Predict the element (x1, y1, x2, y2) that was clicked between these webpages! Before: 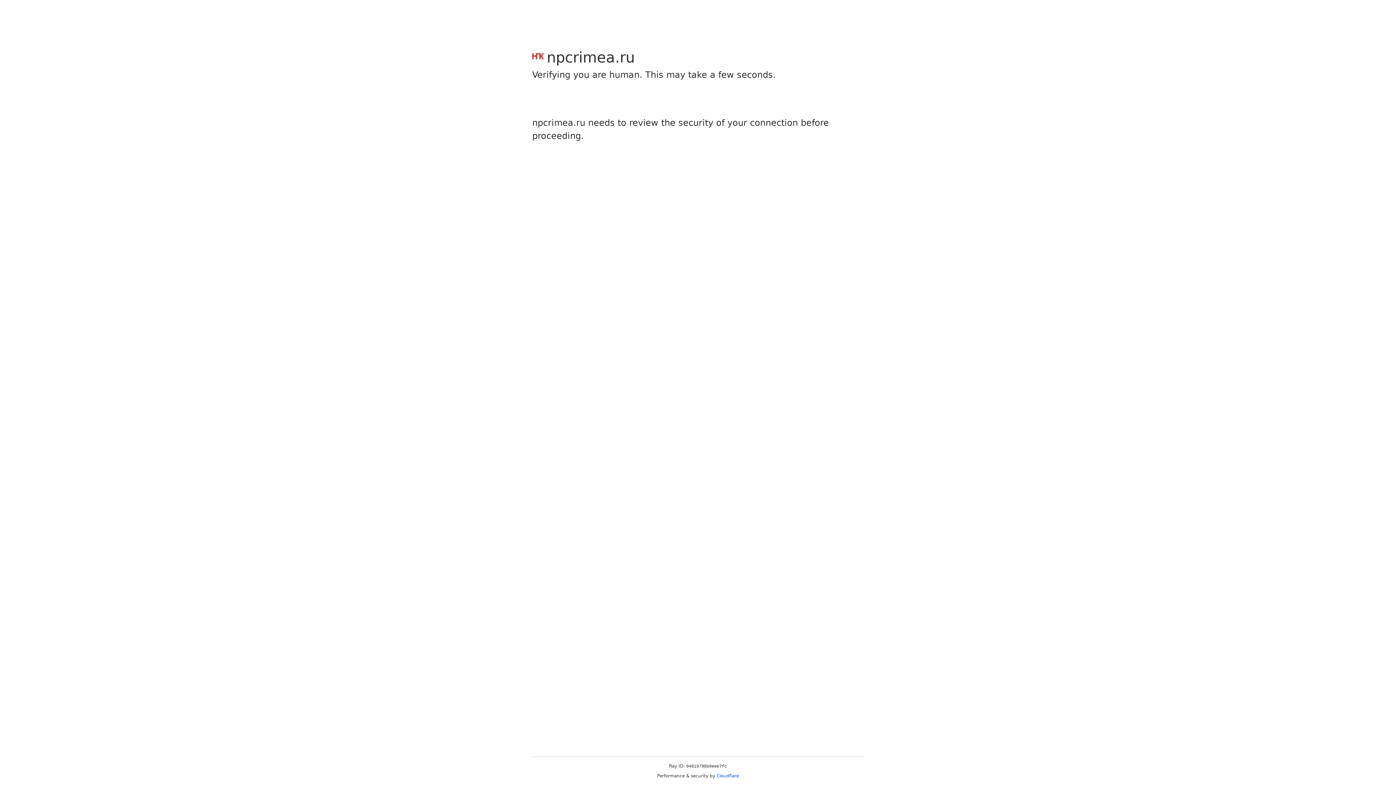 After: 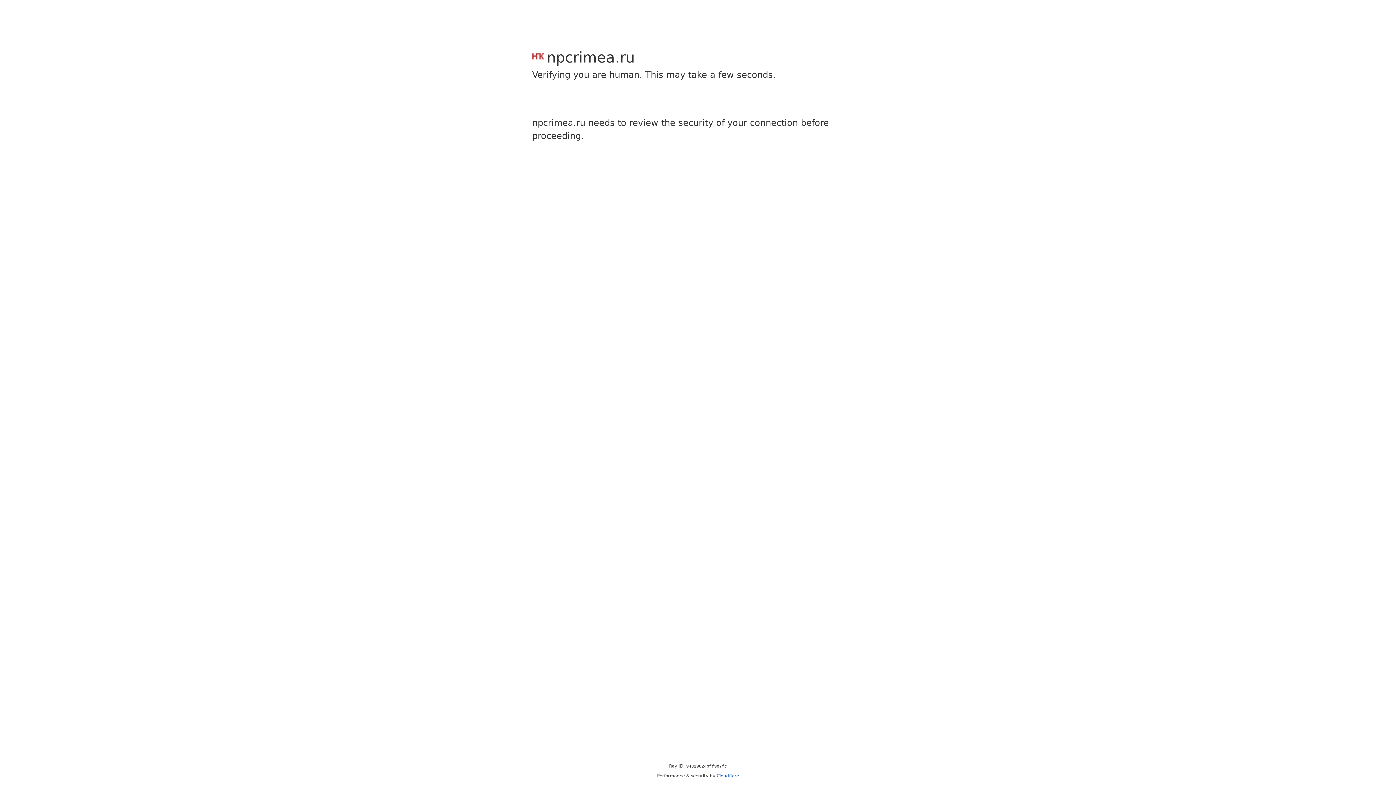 Action: label: Cloudflare bbox: (716, 773, 739, 778)